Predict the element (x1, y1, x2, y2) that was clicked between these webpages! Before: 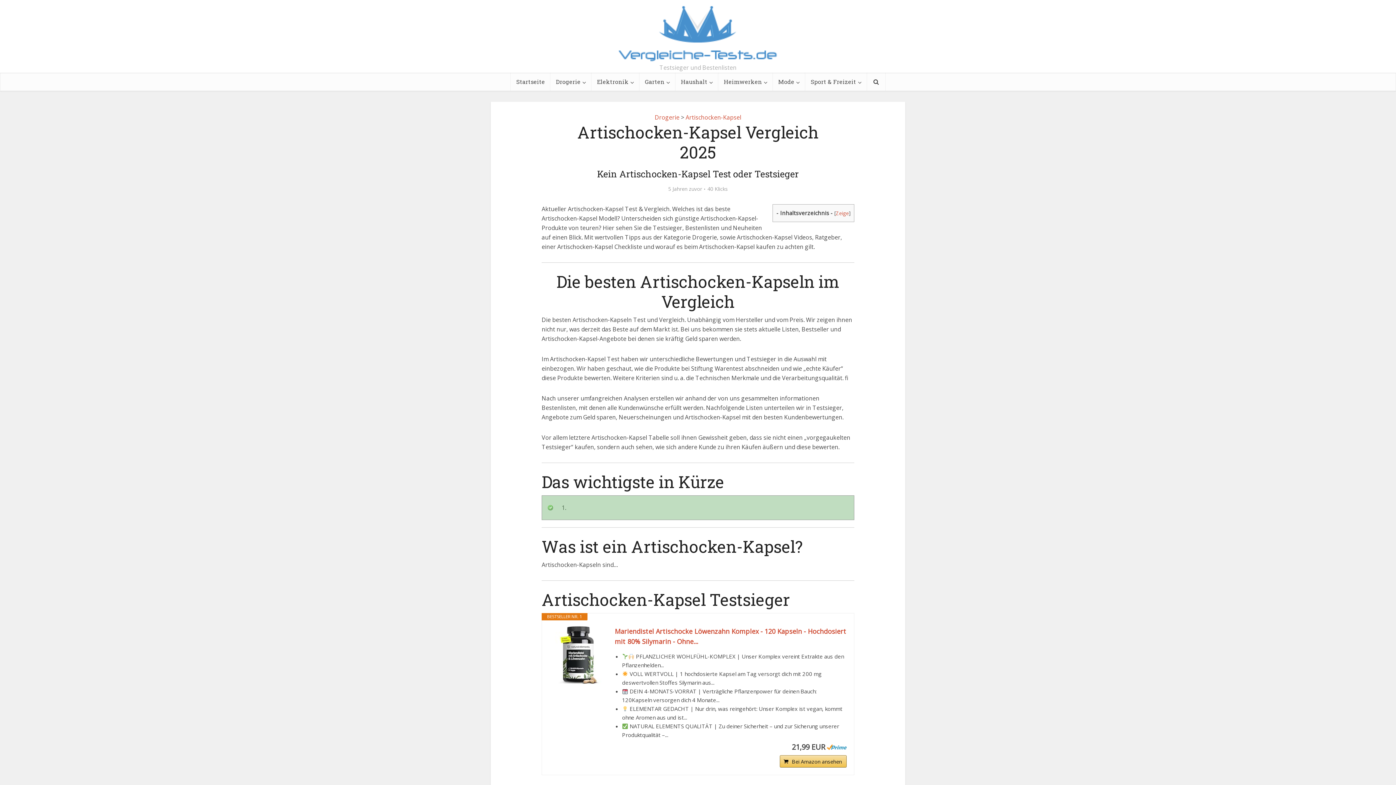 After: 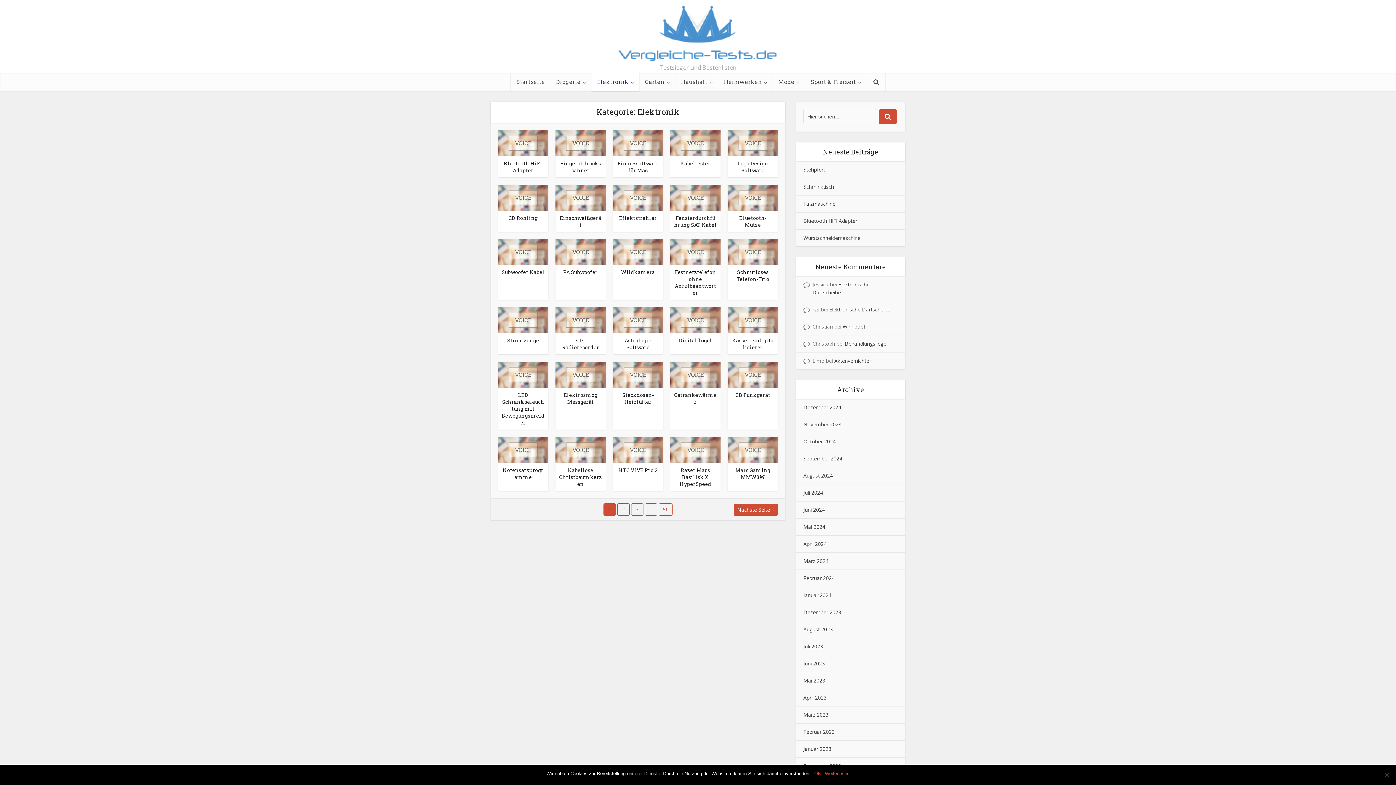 Action: bbox: (591, 72, 639, 90) label: Elektronik